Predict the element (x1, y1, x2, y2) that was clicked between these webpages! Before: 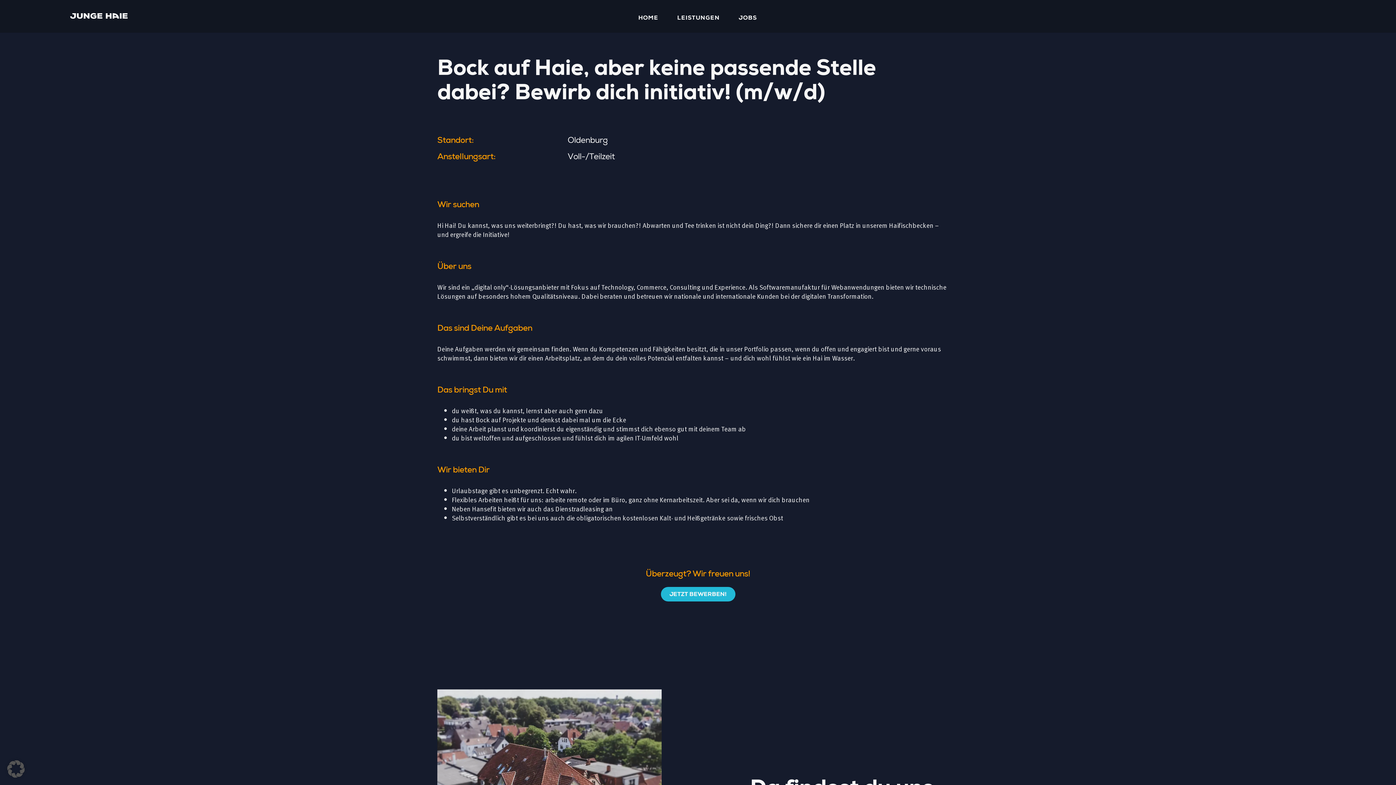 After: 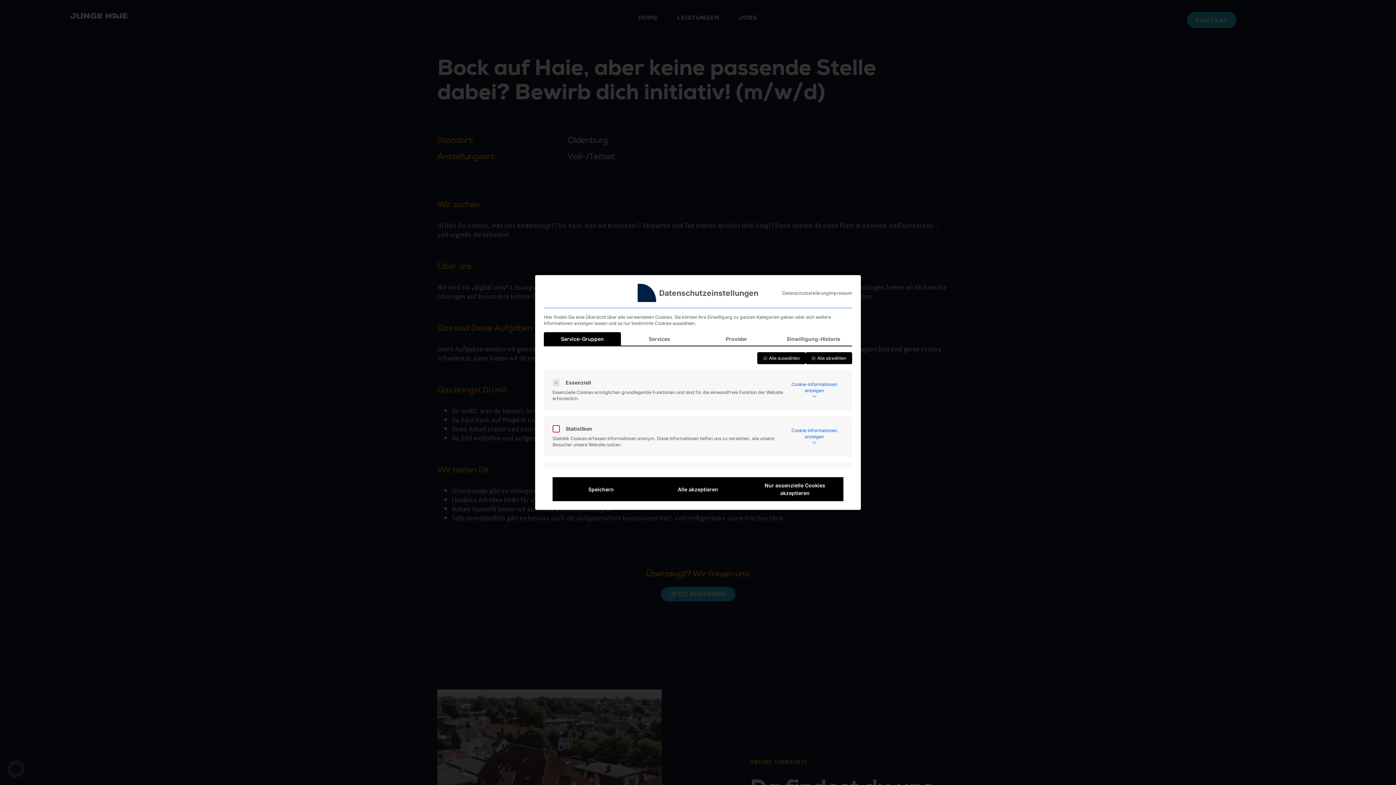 Action: label: Dialog Datenschutz-Präferenz öffnen bbox: (0, 753, 32, 785)